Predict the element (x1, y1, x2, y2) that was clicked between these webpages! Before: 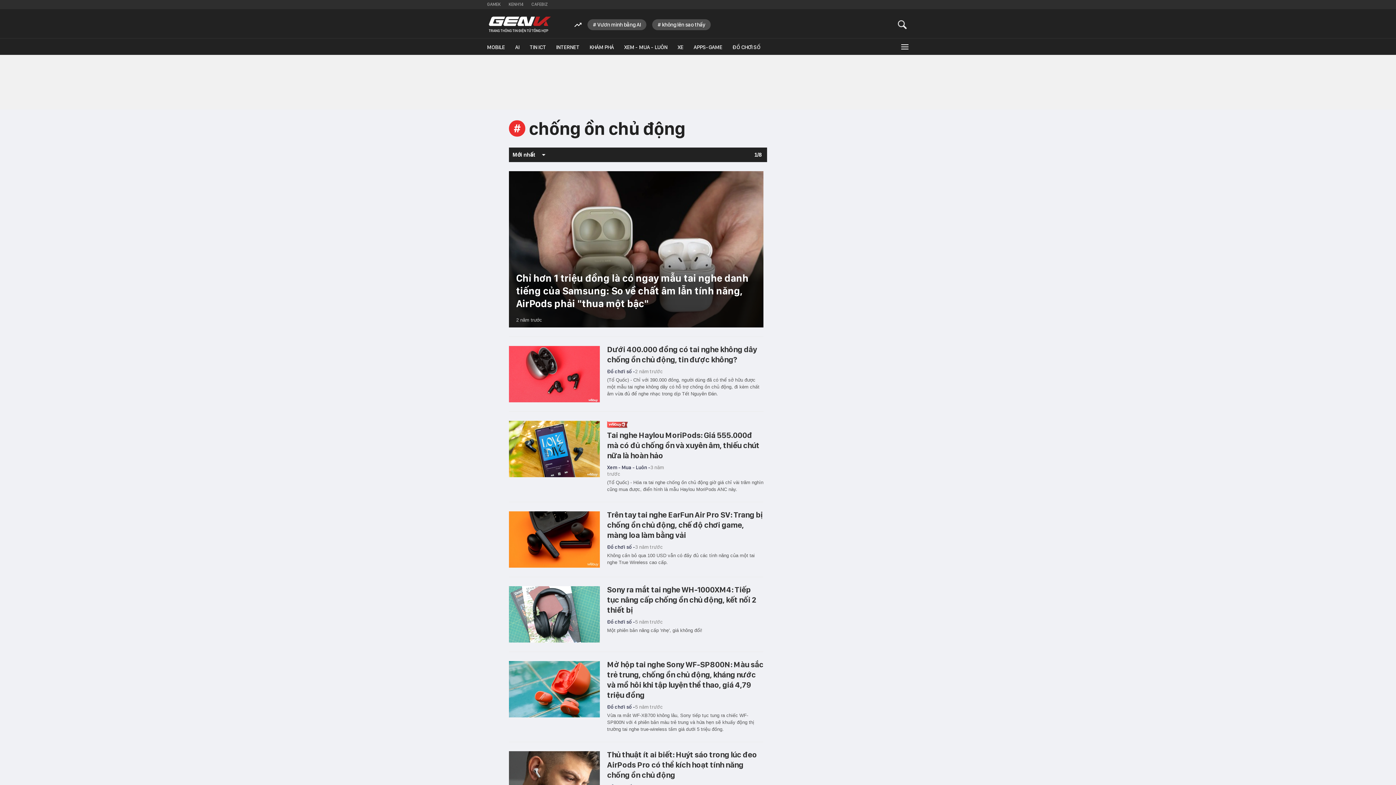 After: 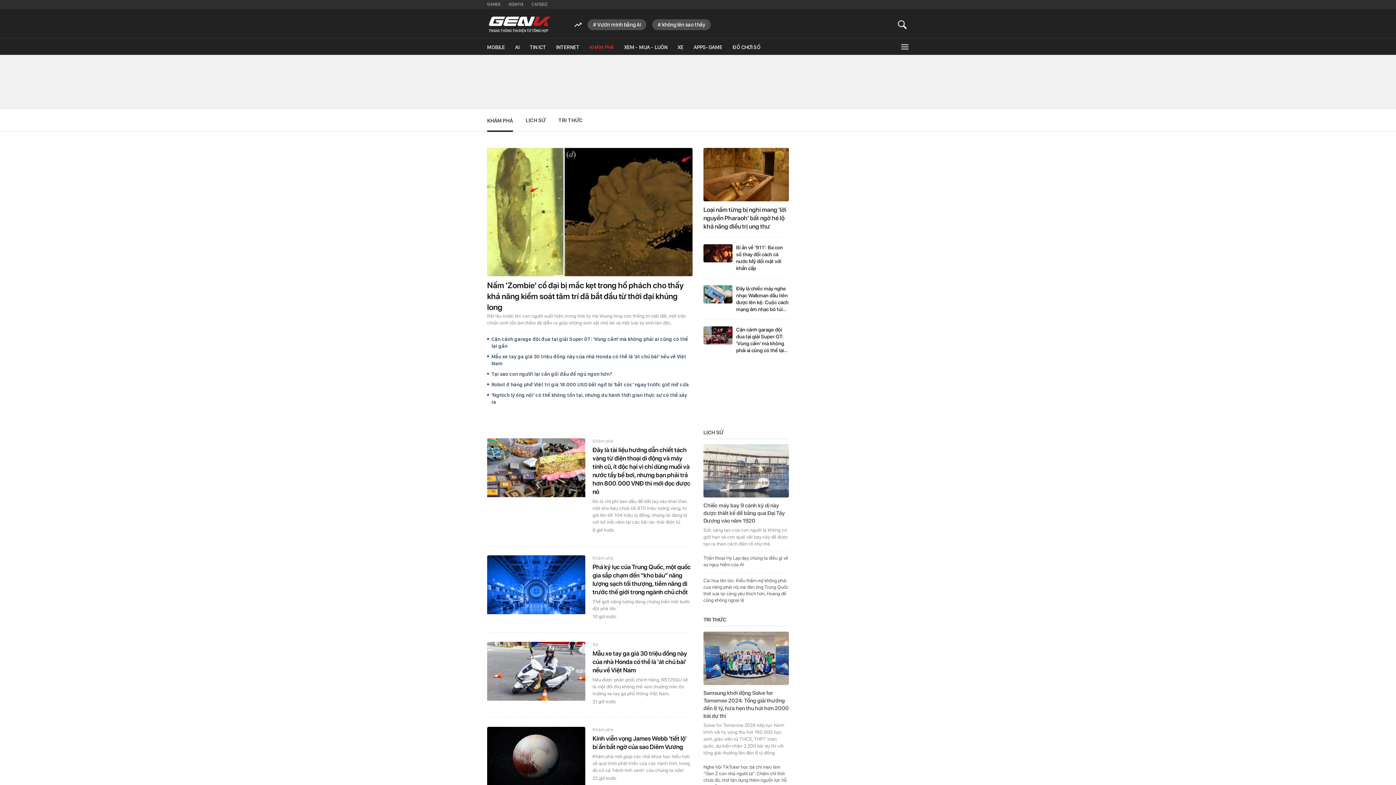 Action: label: KHÁM PHÁ bbox: (589, 38, 614, 54)